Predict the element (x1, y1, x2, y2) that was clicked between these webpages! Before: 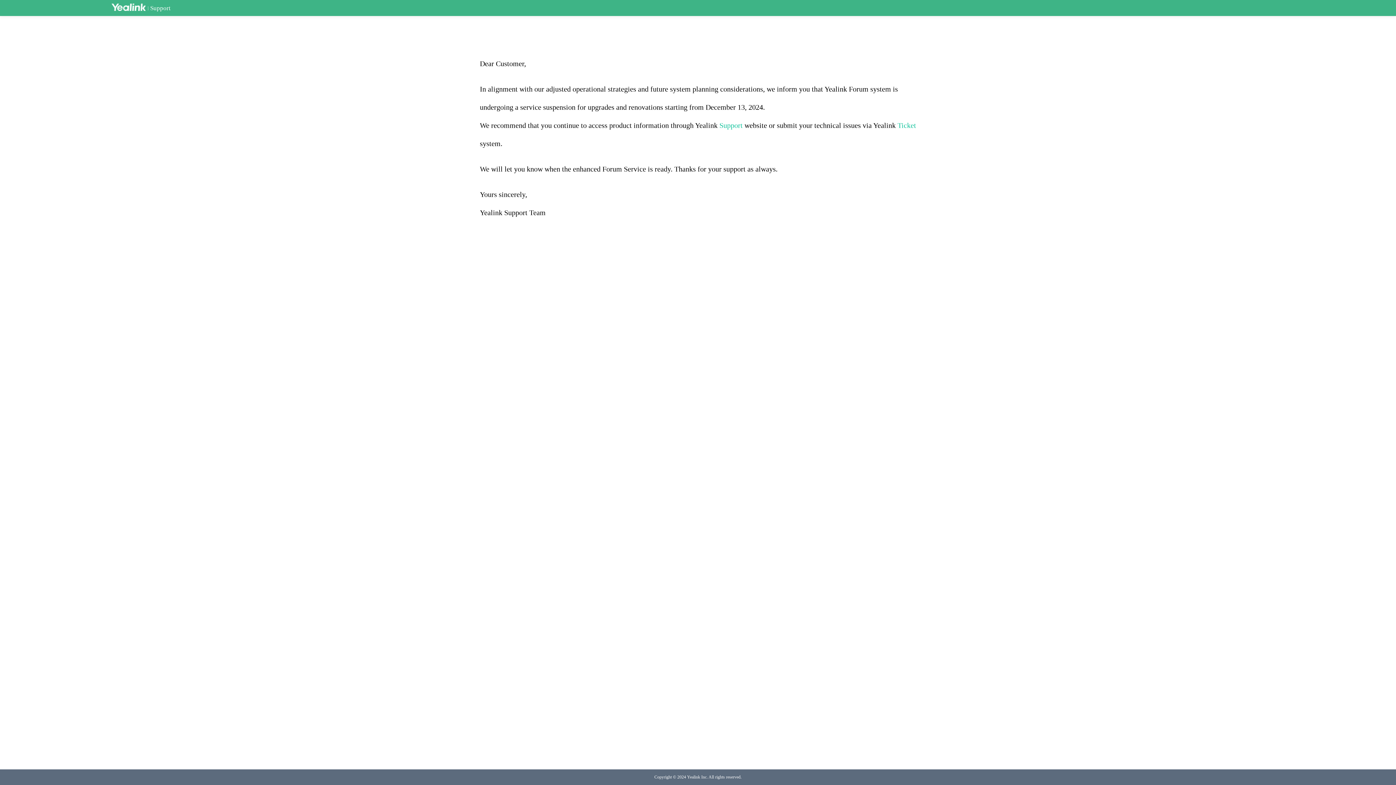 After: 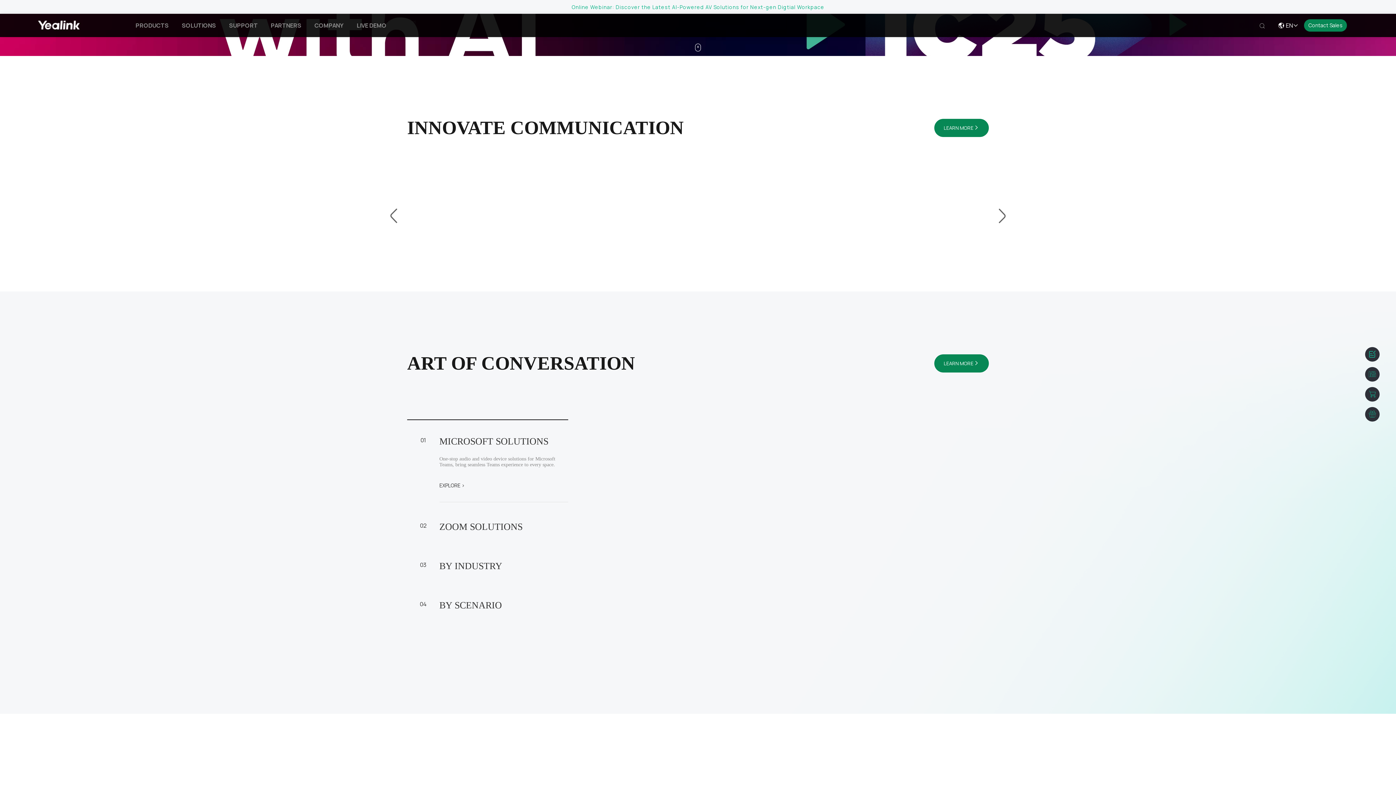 Action: bbox: (111, 3, 145, 12)